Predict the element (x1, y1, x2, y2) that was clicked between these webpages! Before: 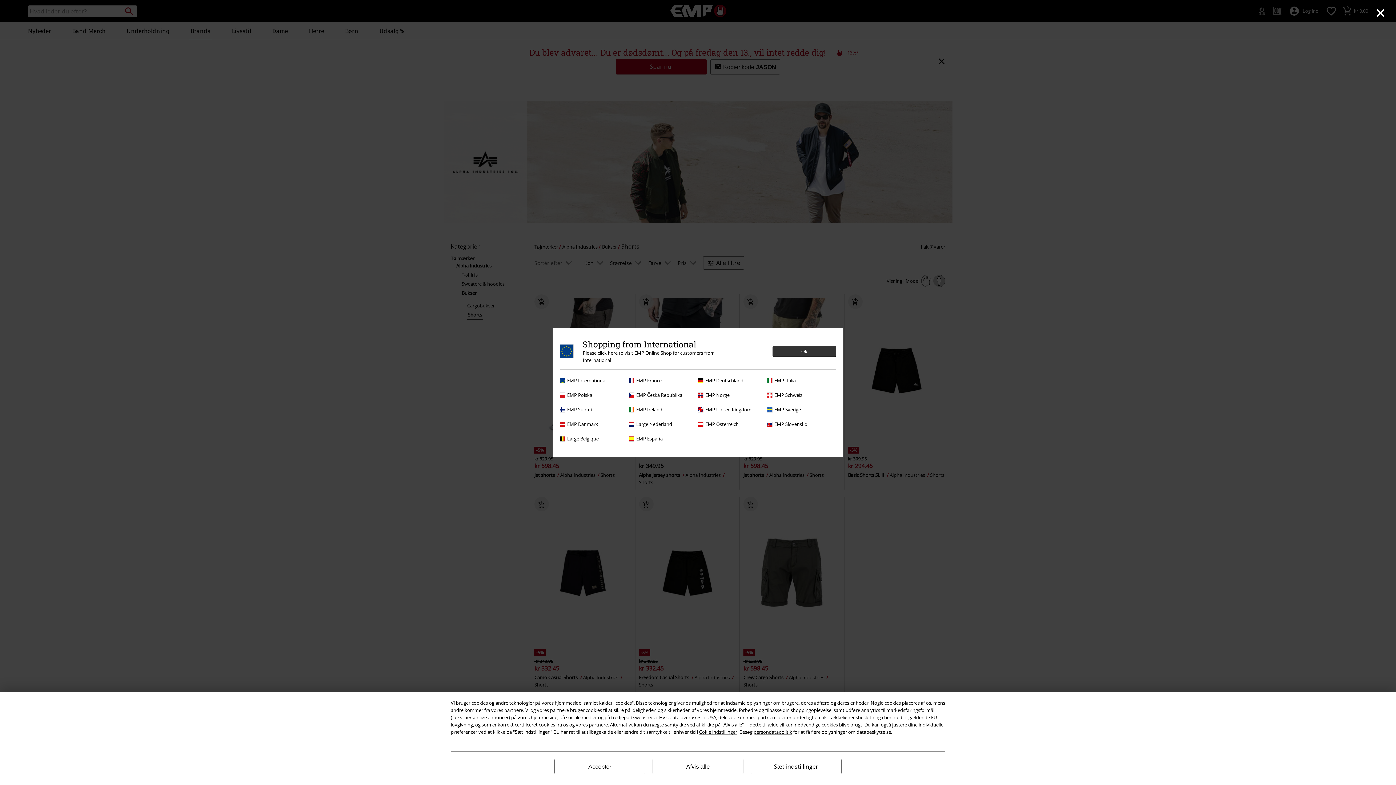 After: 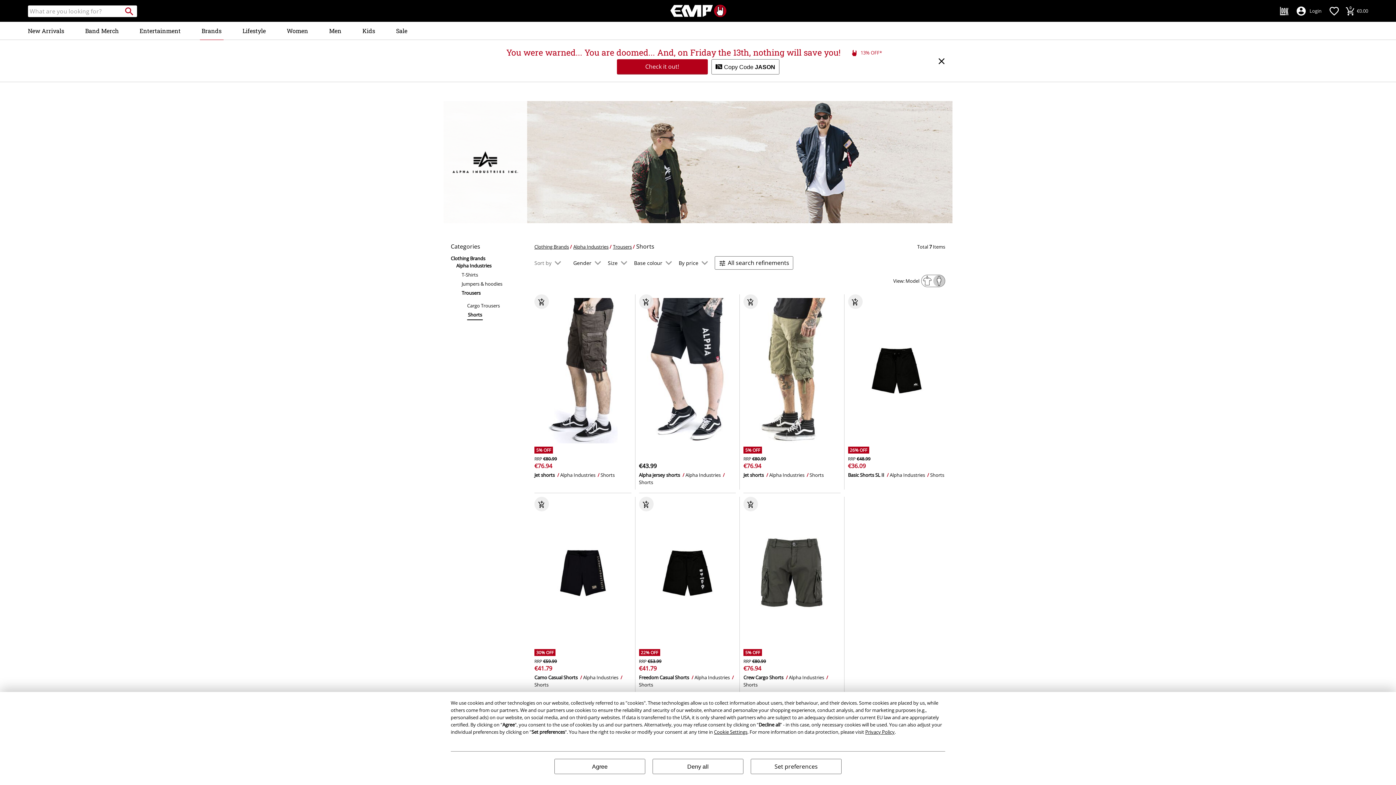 Action: label: EMP Ireland bbox: (629, 406, 694, 413)